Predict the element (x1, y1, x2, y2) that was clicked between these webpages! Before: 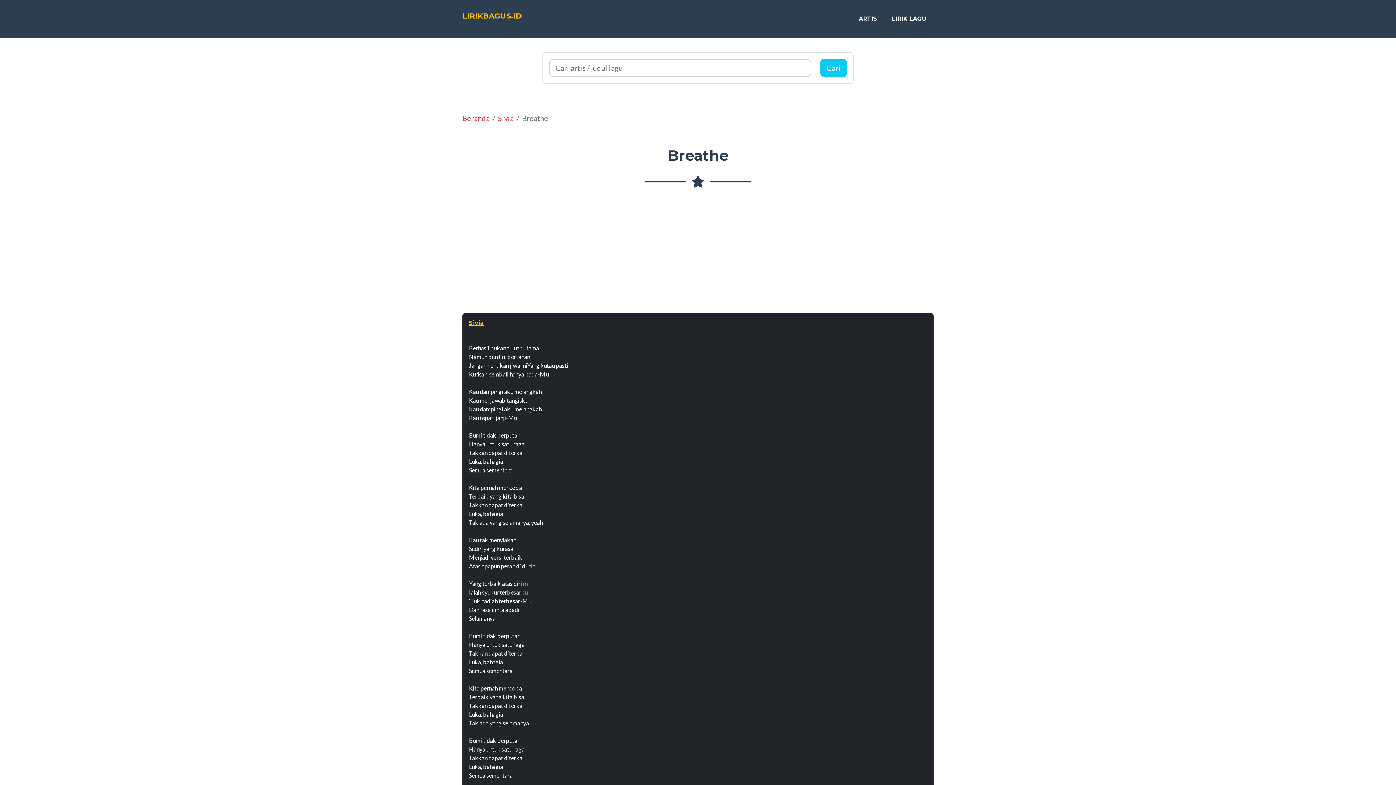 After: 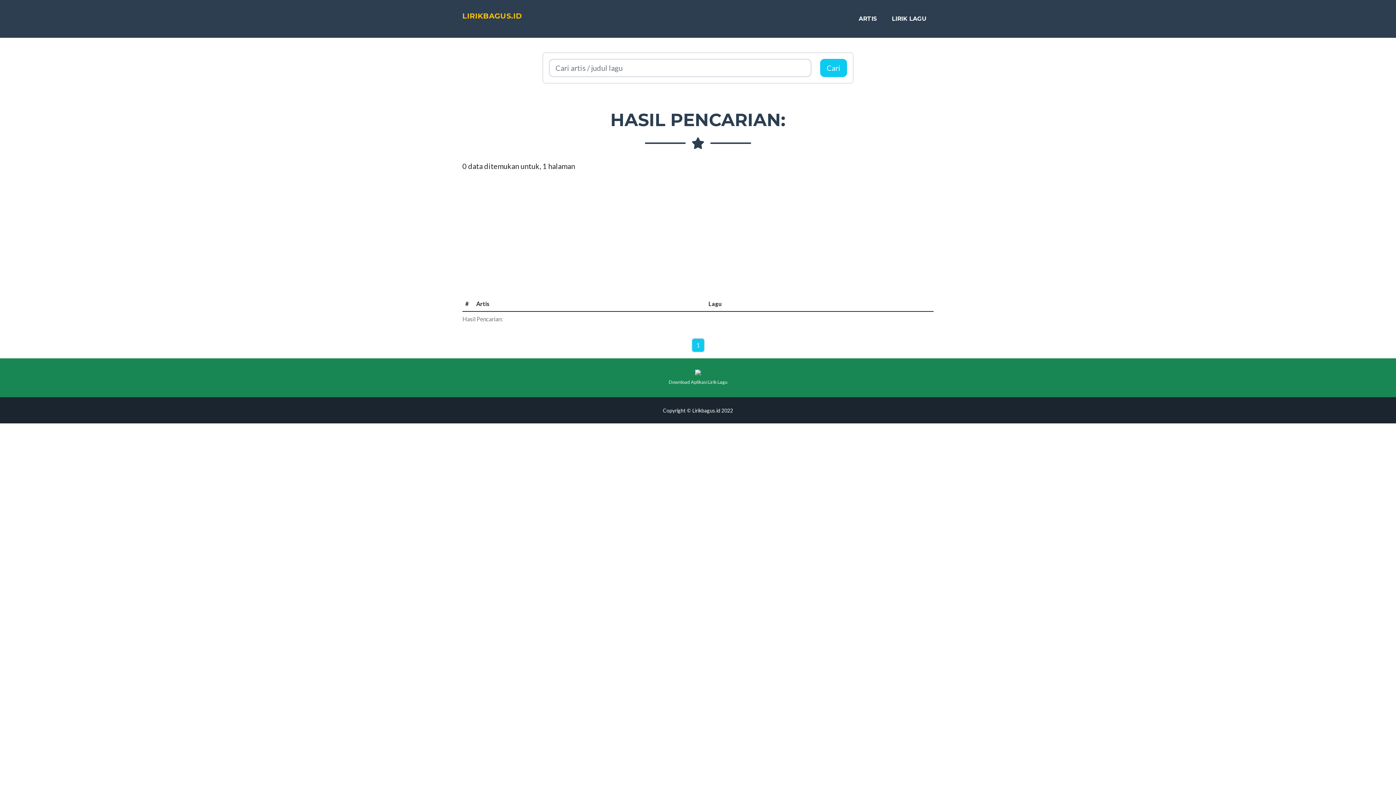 Action: bbox: (820, 58, 847, 77) label: Cari